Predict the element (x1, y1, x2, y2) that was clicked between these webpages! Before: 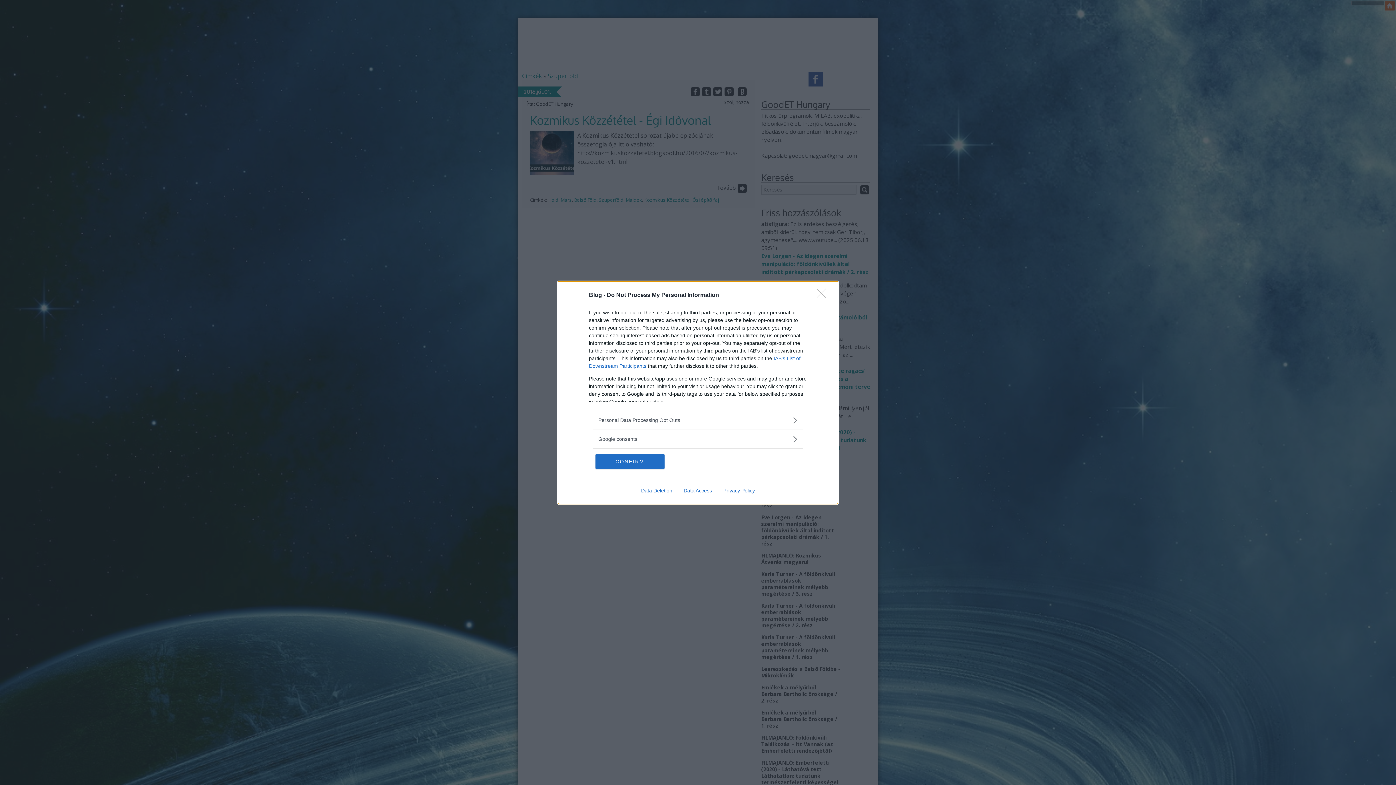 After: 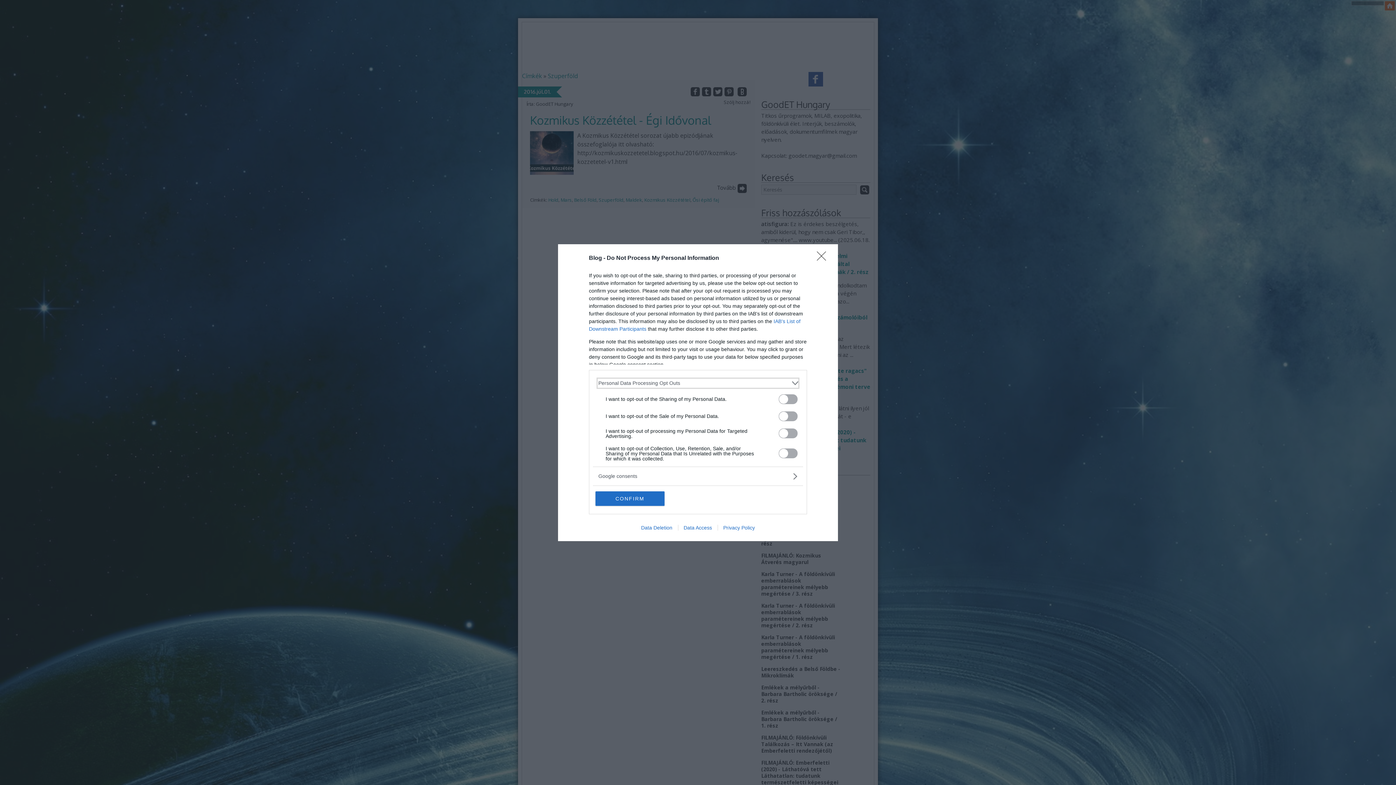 Action: bbox: (598, 416, 797, 424) label: Opt-Outs